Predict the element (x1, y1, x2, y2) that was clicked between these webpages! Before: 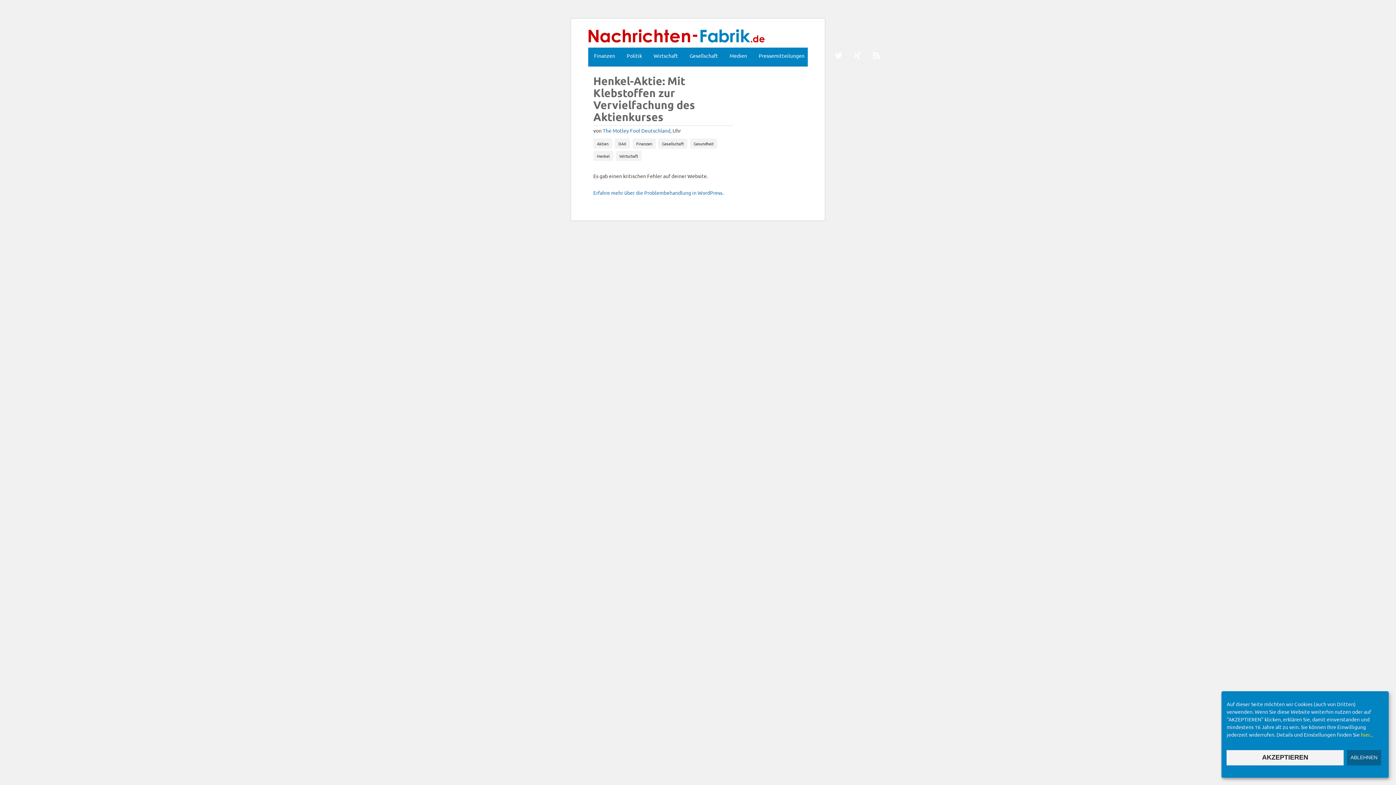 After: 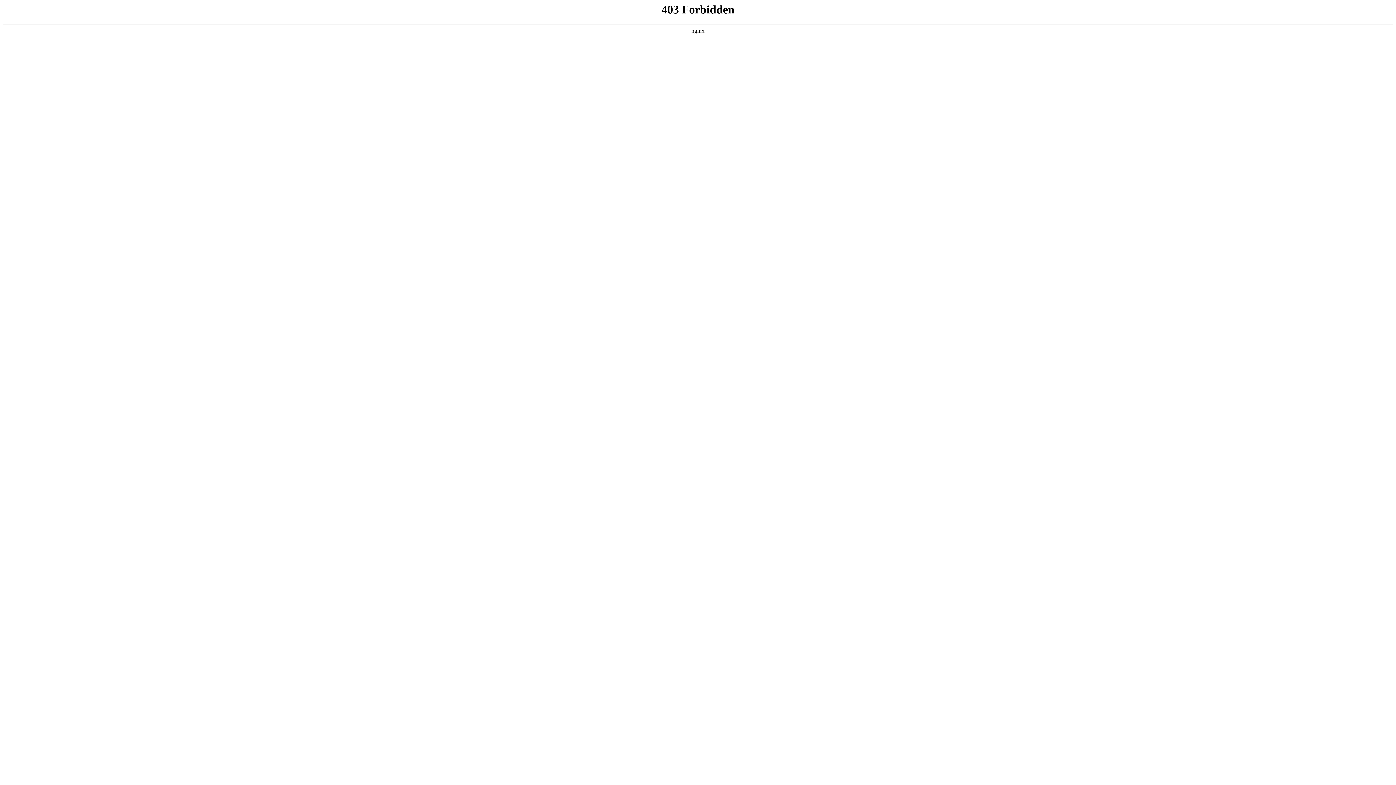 Action: label: Erfahre mehr über die Problembehandlung in WordPress. bbox: (593, 189, 723, 196)